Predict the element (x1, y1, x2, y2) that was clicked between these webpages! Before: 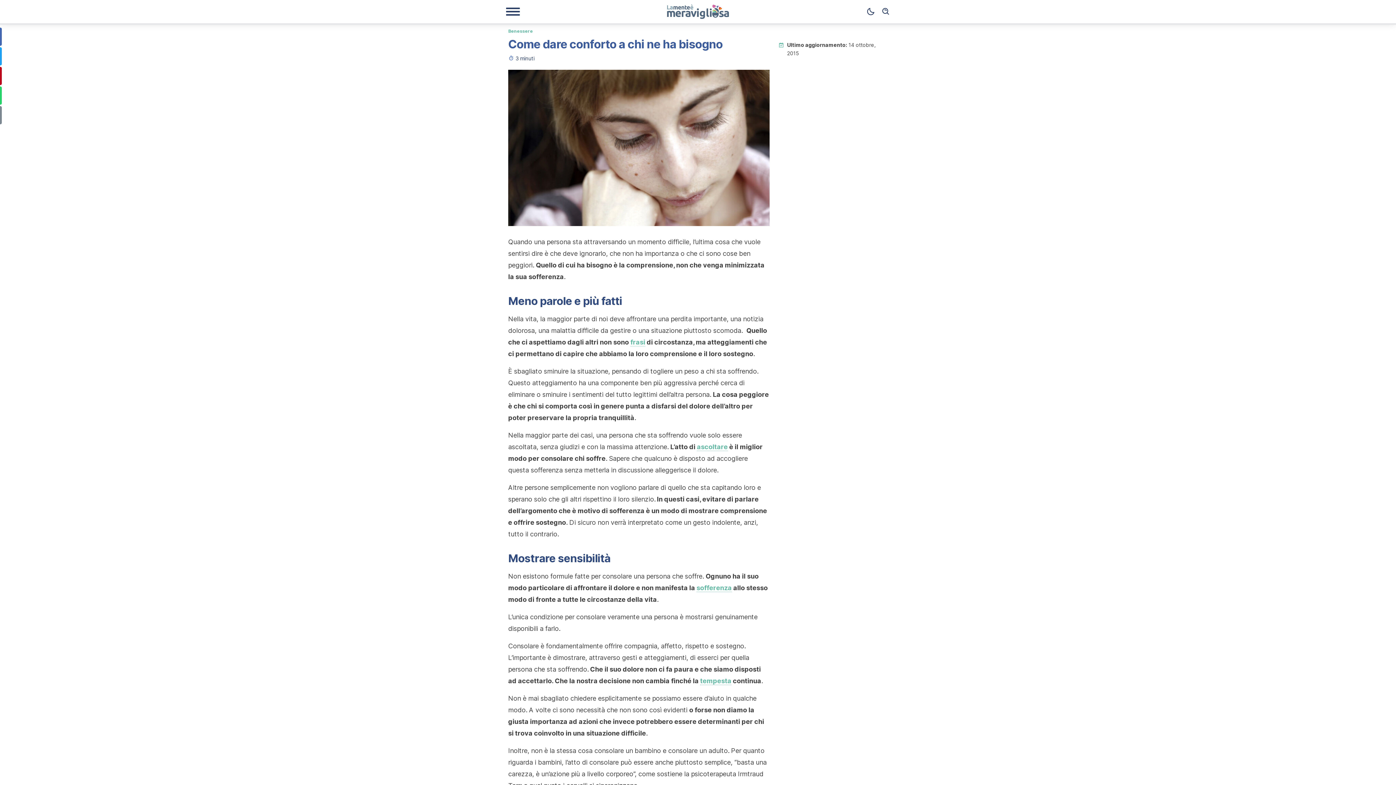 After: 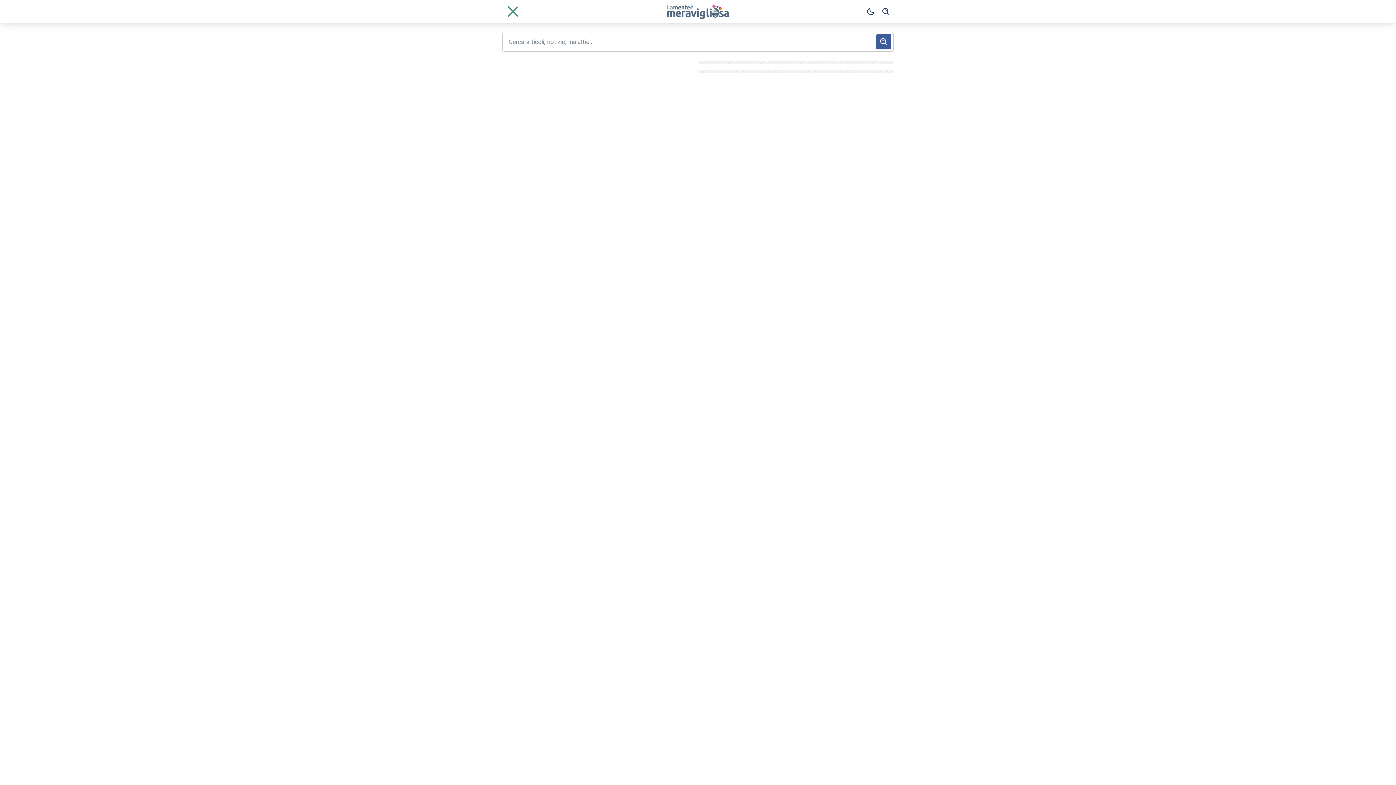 Action: label: Menu di navigazione bbox: (505, 7, 520, 16)